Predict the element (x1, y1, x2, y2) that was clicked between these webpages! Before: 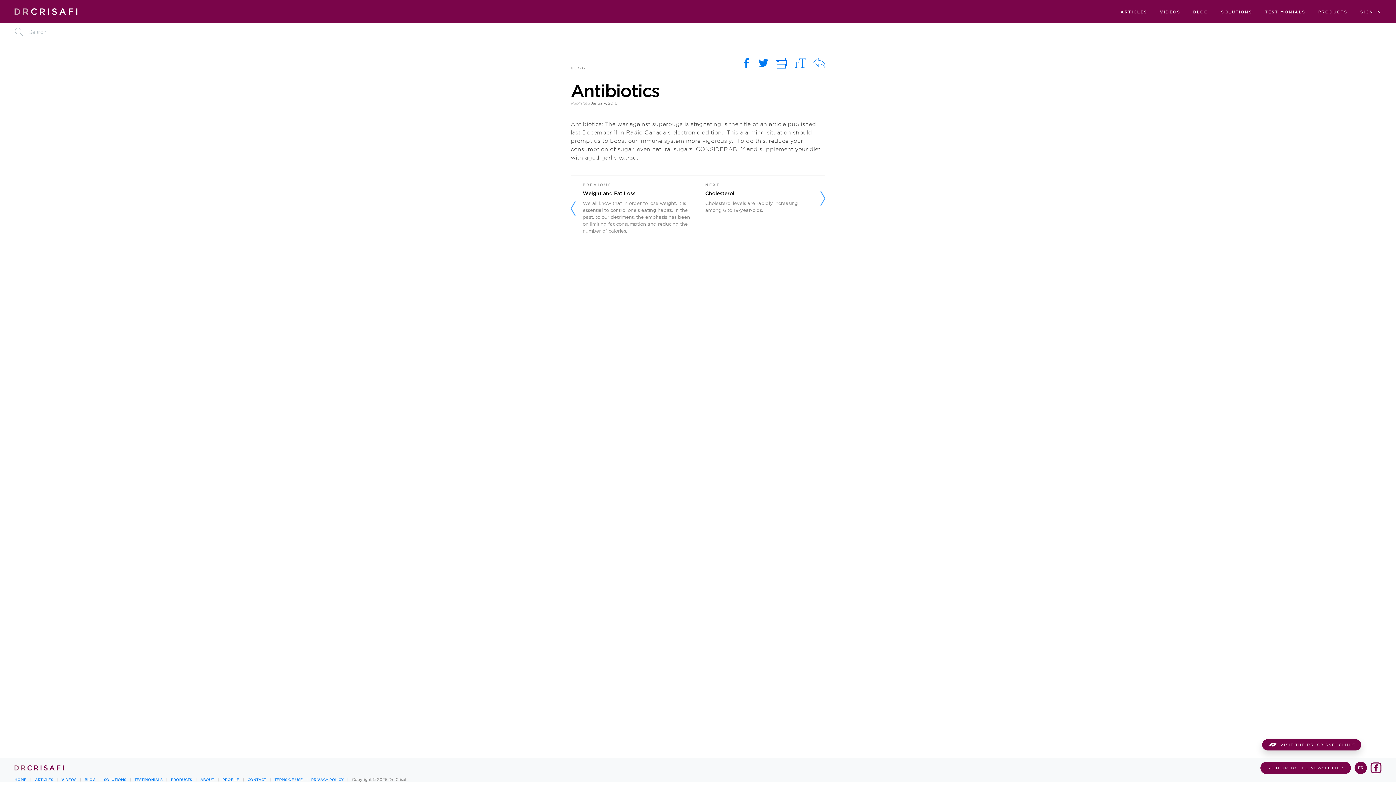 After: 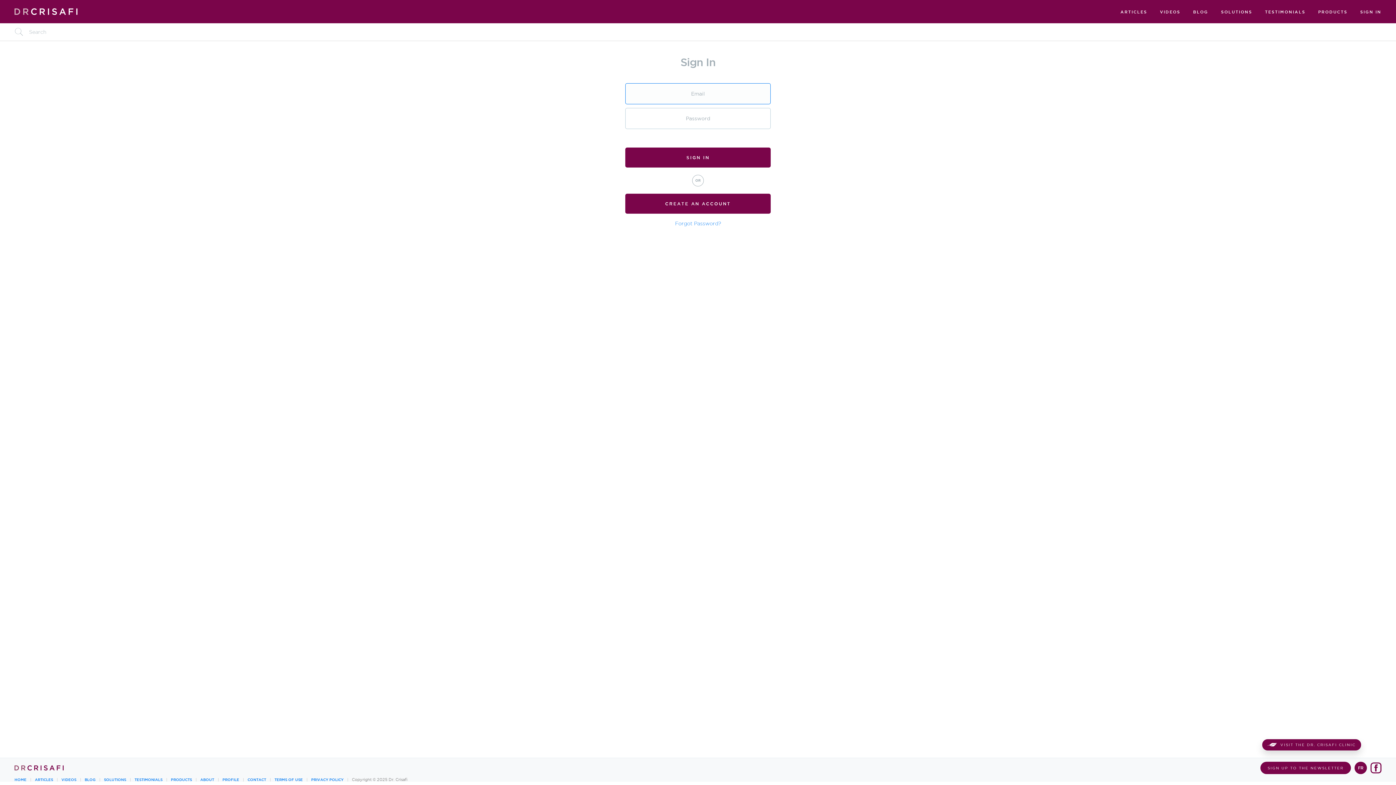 Action: label: PROFILE bbox: (222, 778, 239, 782)